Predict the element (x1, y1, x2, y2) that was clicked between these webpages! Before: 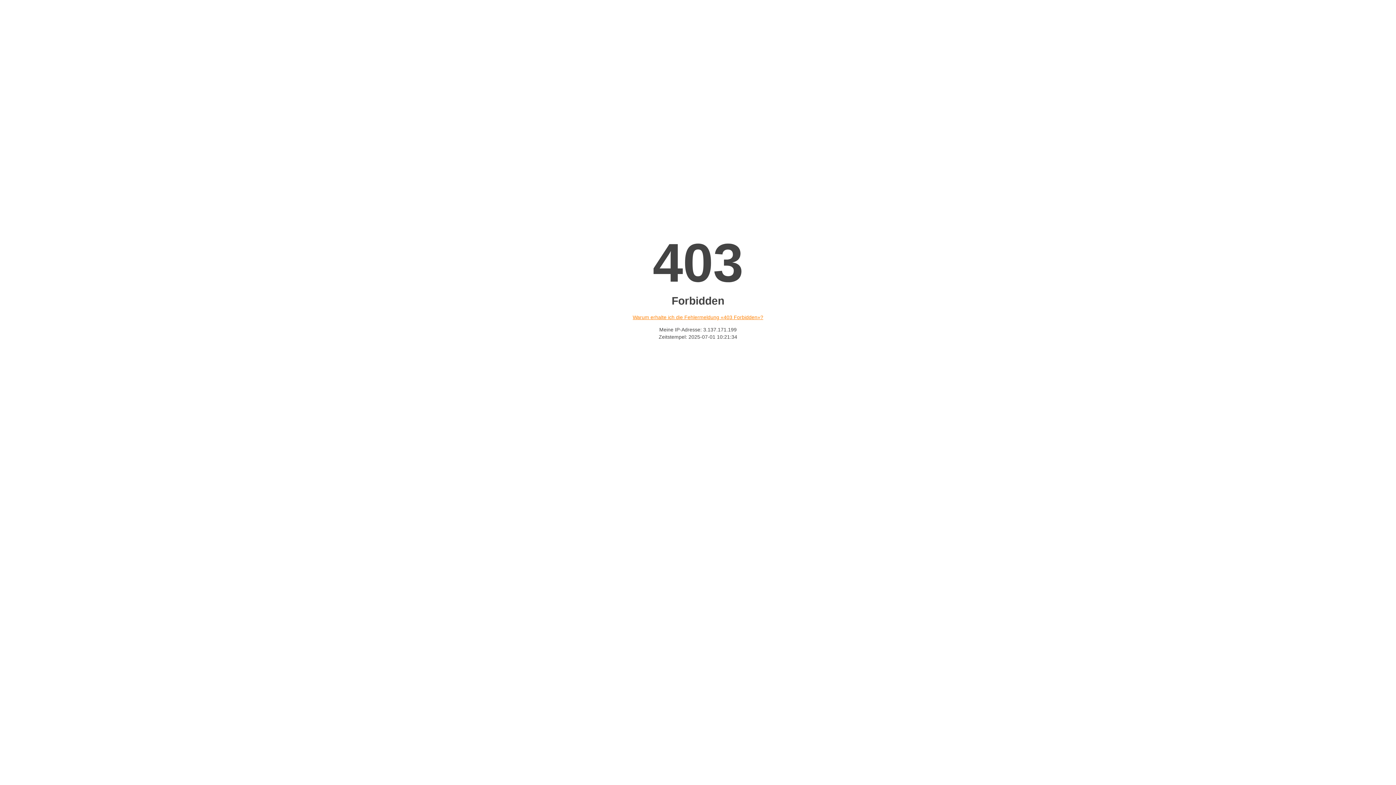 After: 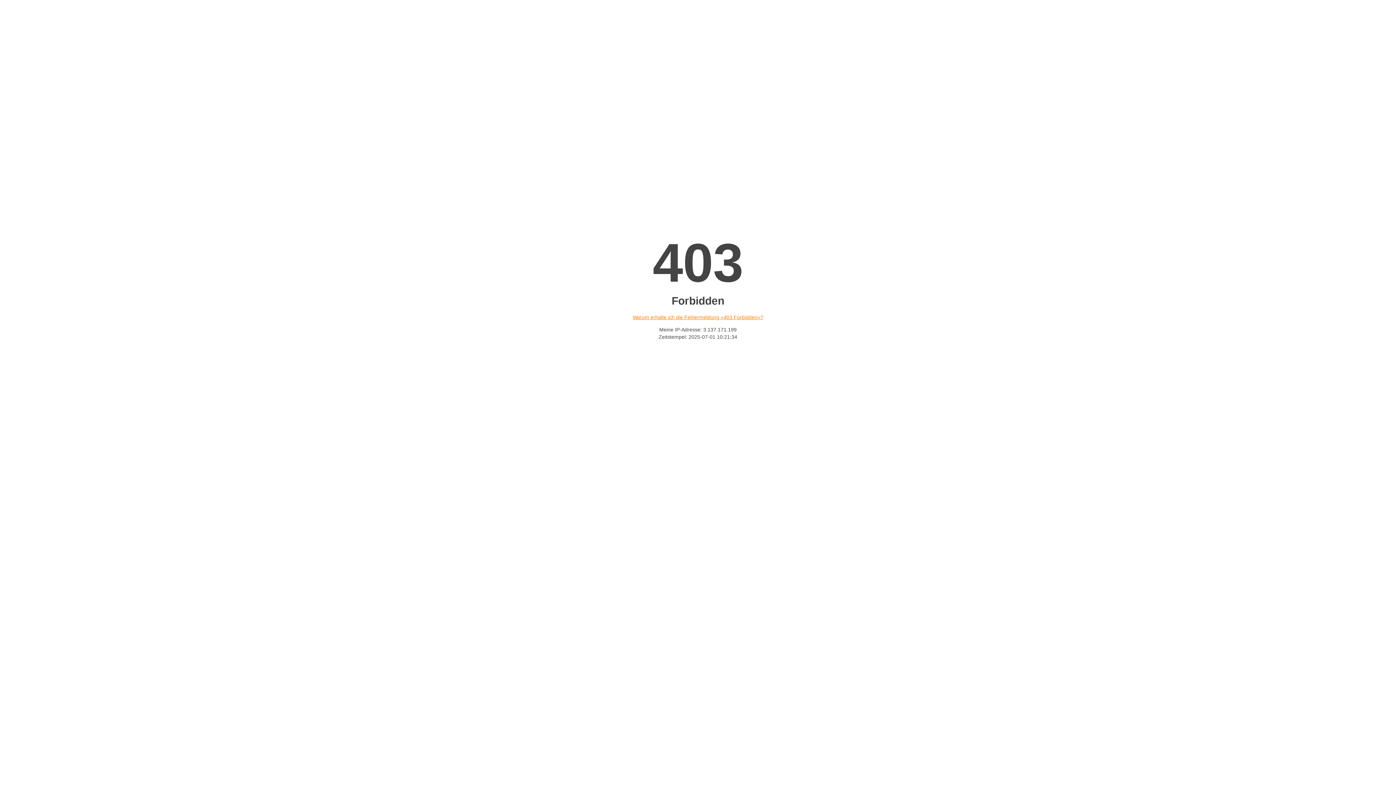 Action: label: Warum erhalte ich die Fehlermeldung «403 Forbidden»? bbox: (632, 314, 763, 320)